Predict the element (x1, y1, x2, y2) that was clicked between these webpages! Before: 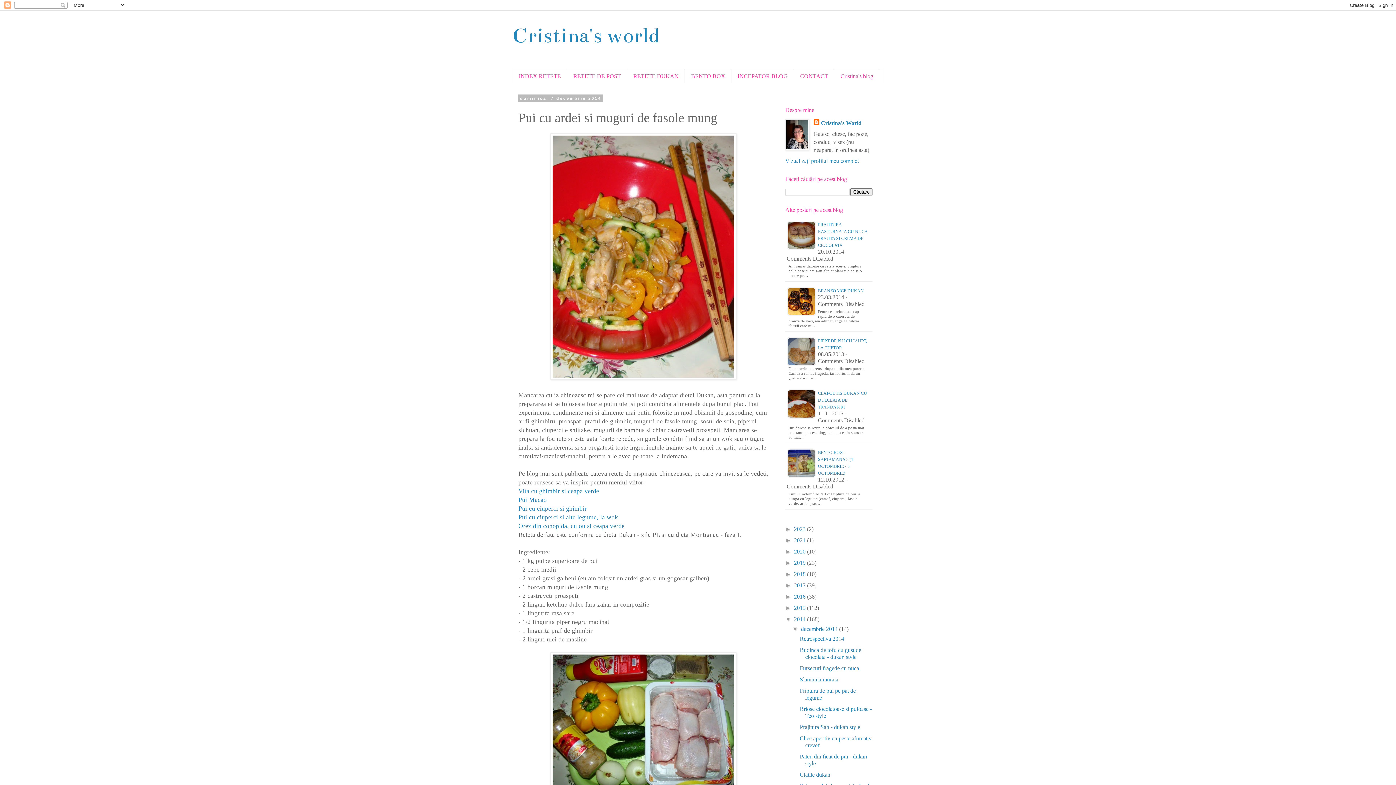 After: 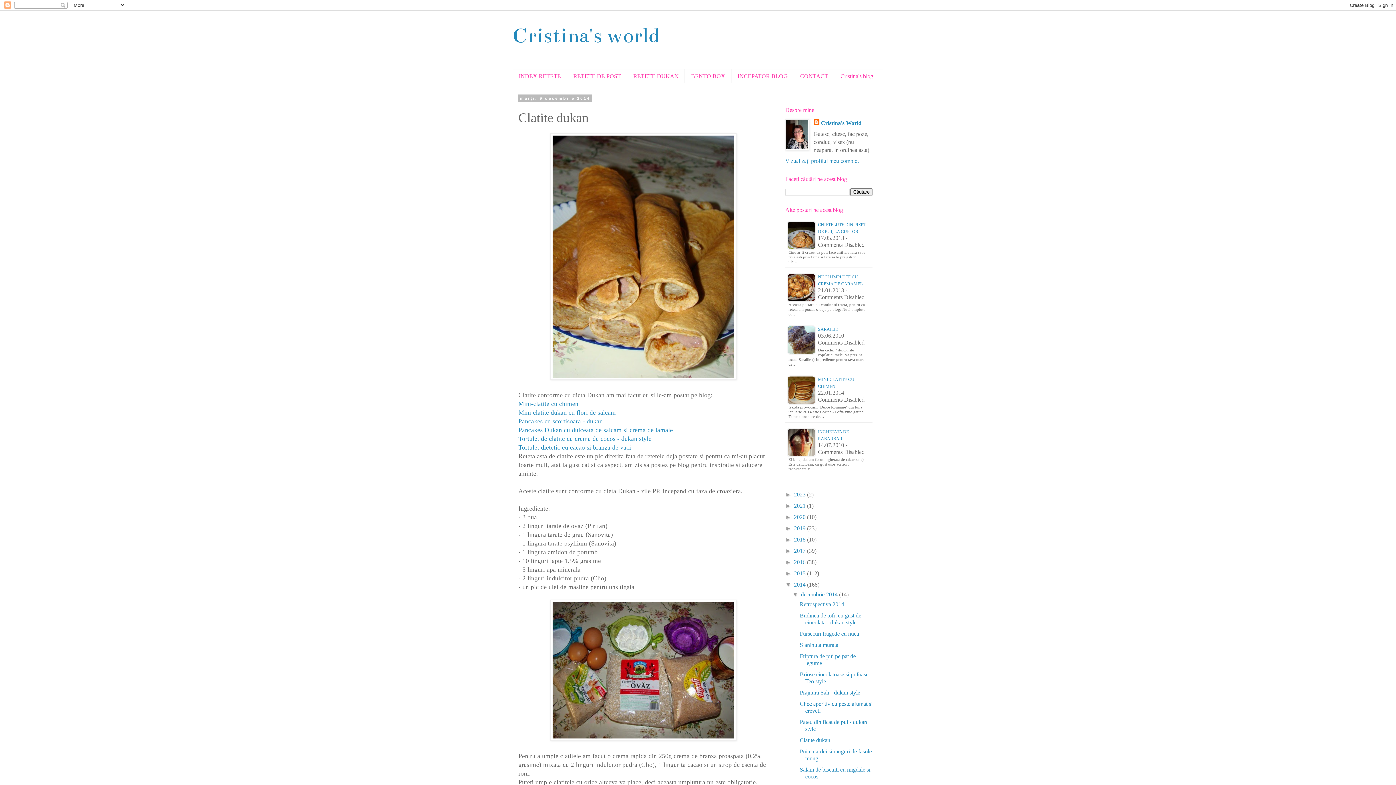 Action: bbox: (799, 772, 830, 778) label: Clatite dukan